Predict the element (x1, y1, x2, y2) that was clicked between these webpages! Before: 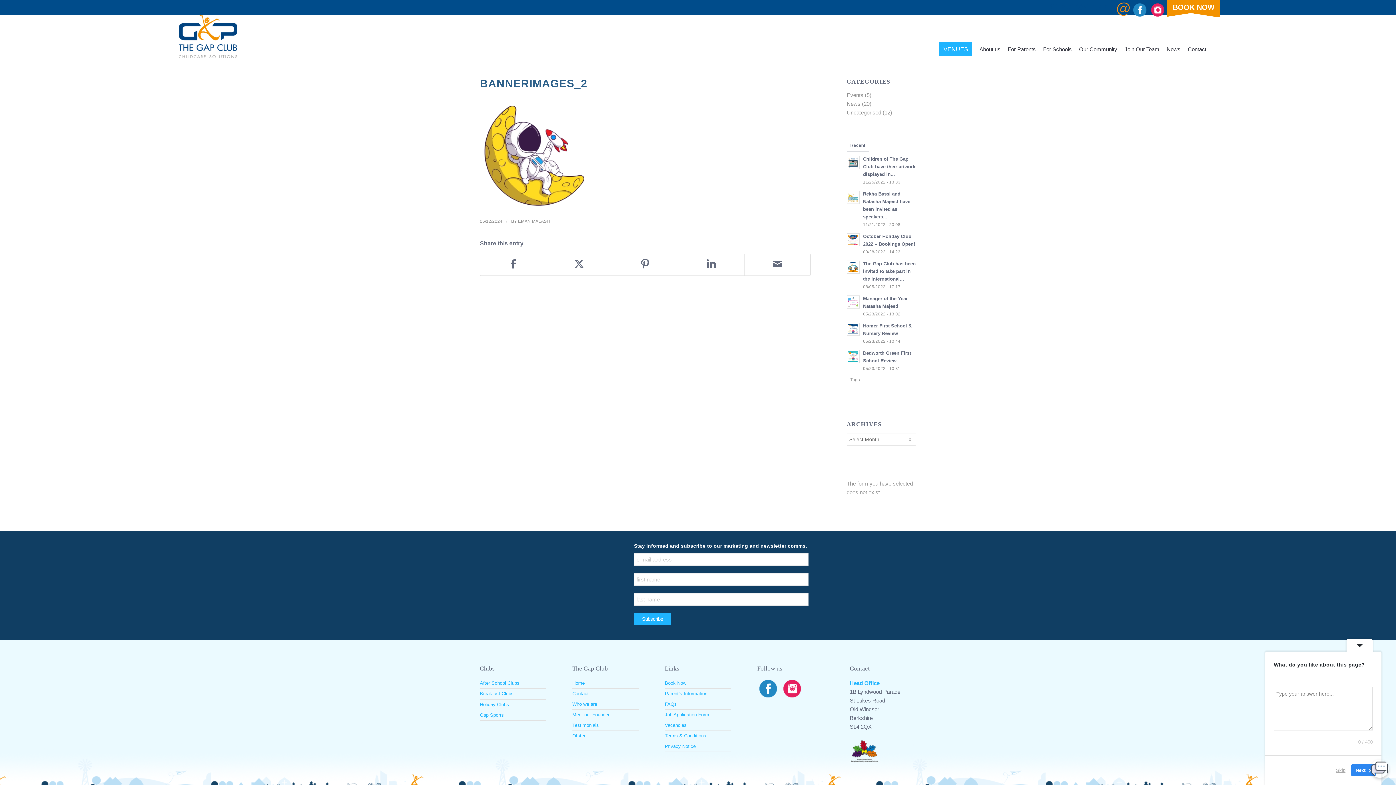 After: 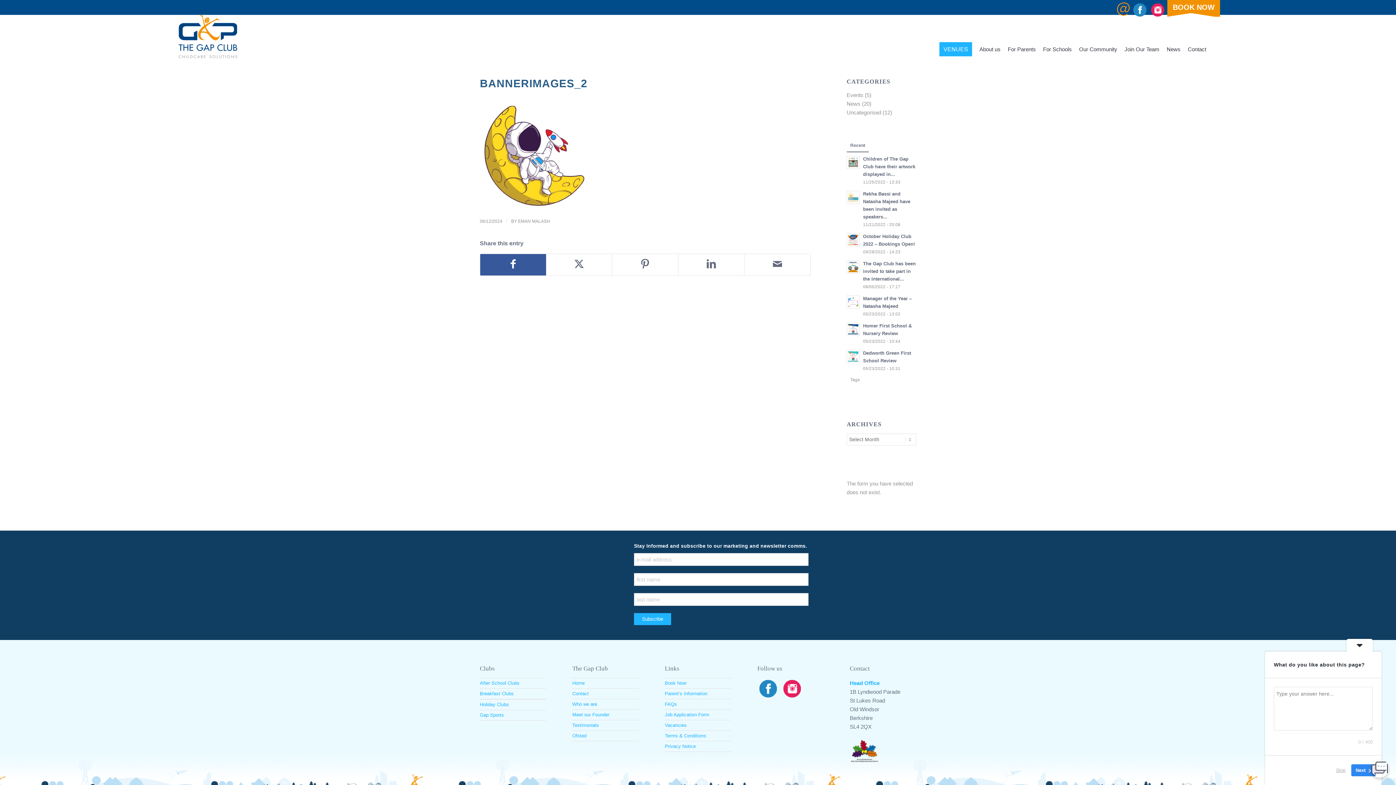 Action: bbox: (480, 254, 546, 275) label: Share on Facebook